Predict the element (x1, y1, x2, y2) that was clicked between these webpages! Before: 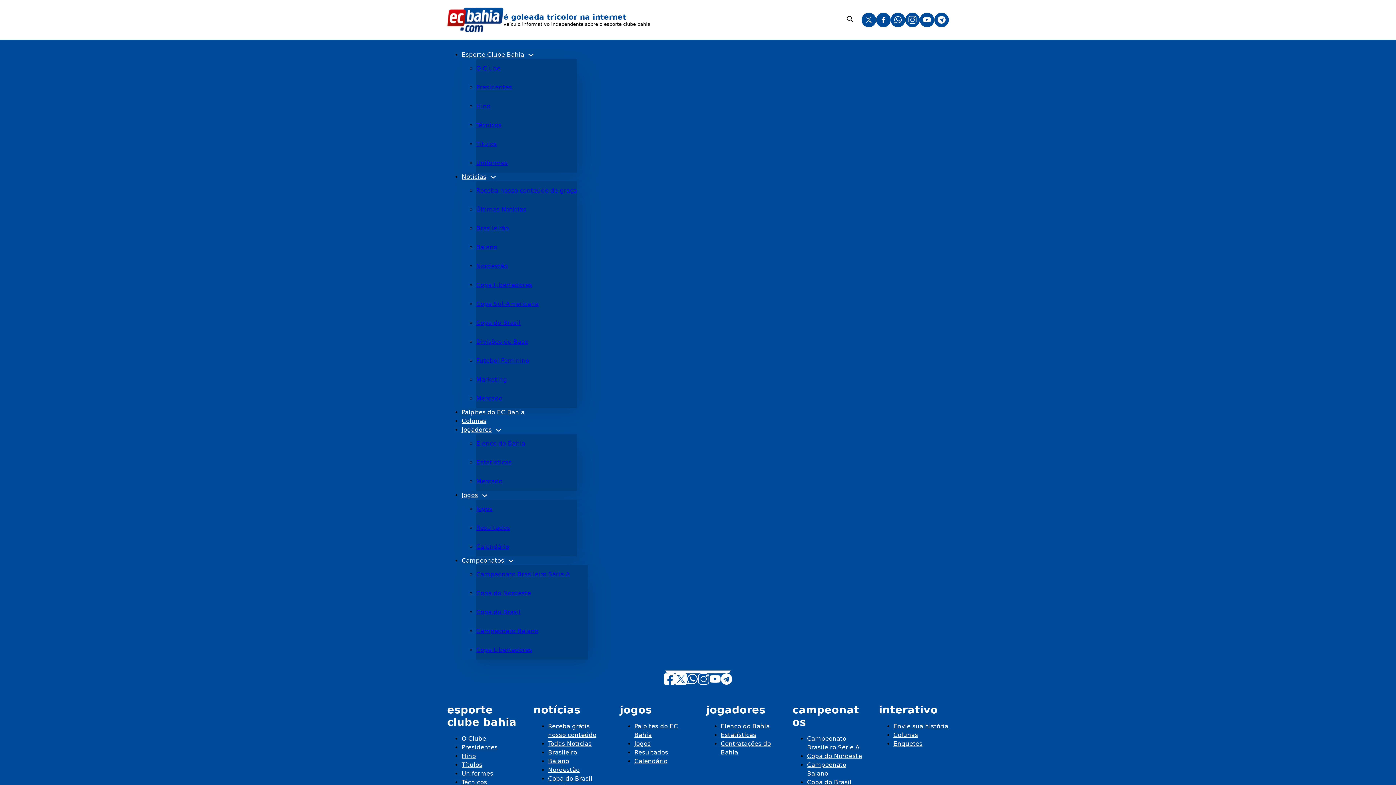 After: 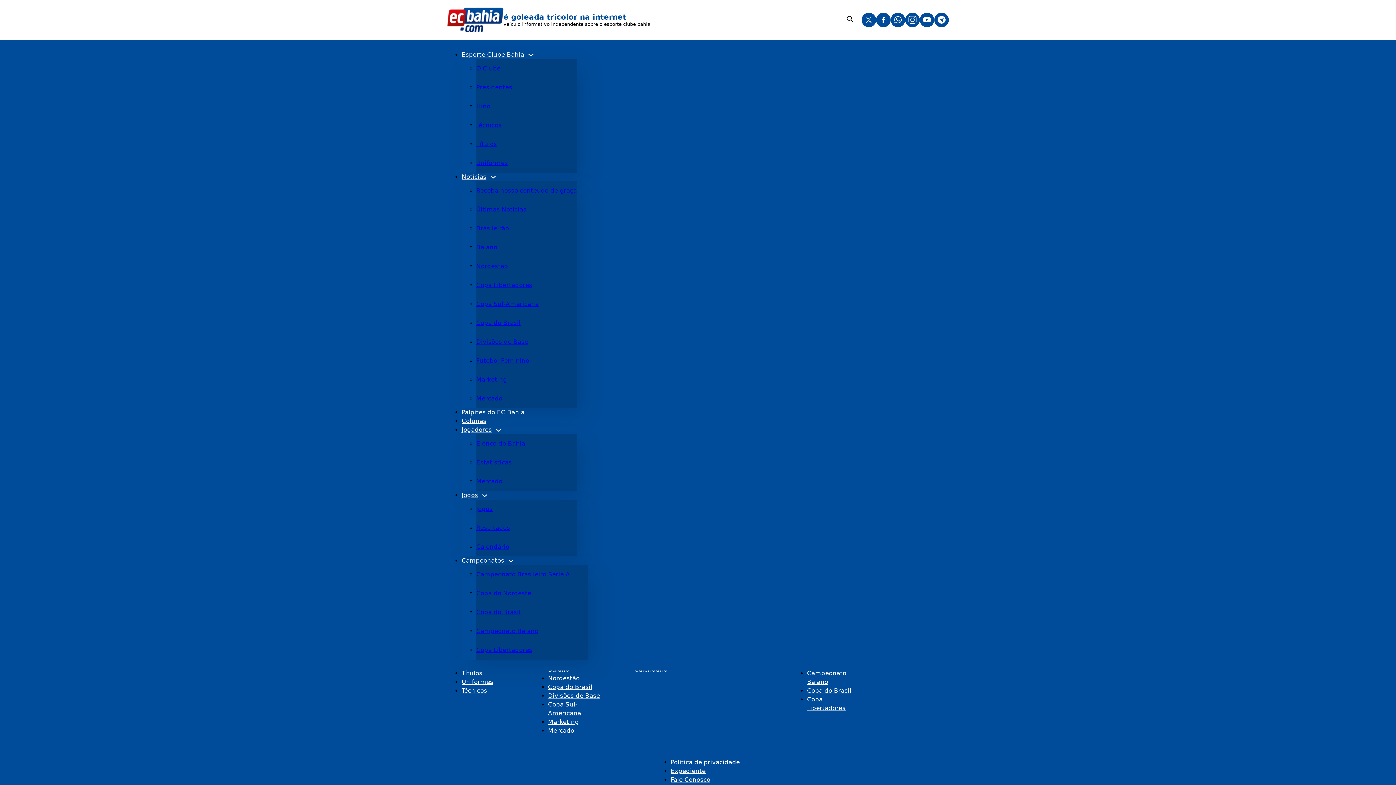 Action: label: Copa do Brasil bbox: (476, 609, 520, 616)